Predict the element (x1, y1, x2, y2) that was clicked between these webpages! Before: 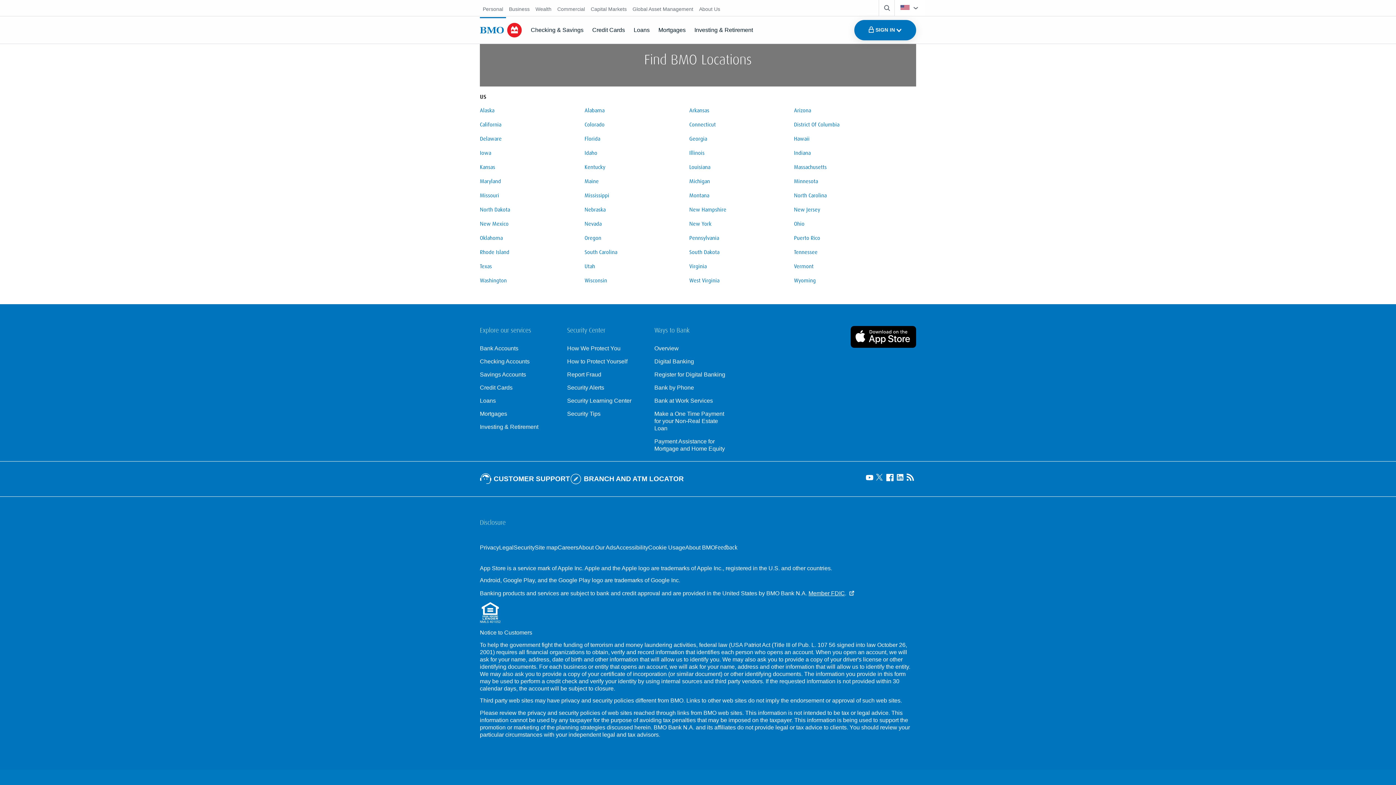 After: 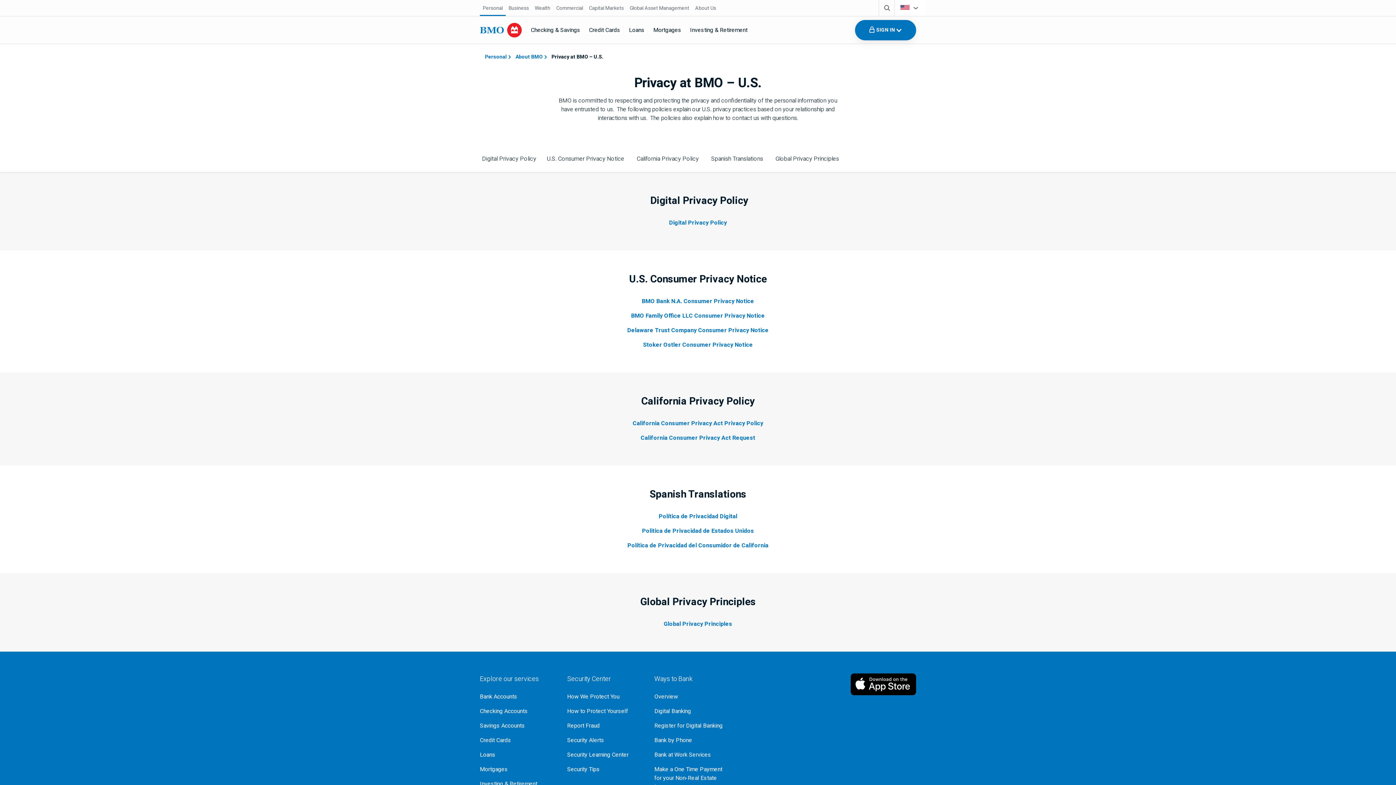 Action: label: Privacy bbox: (480, 538, 499, 557)